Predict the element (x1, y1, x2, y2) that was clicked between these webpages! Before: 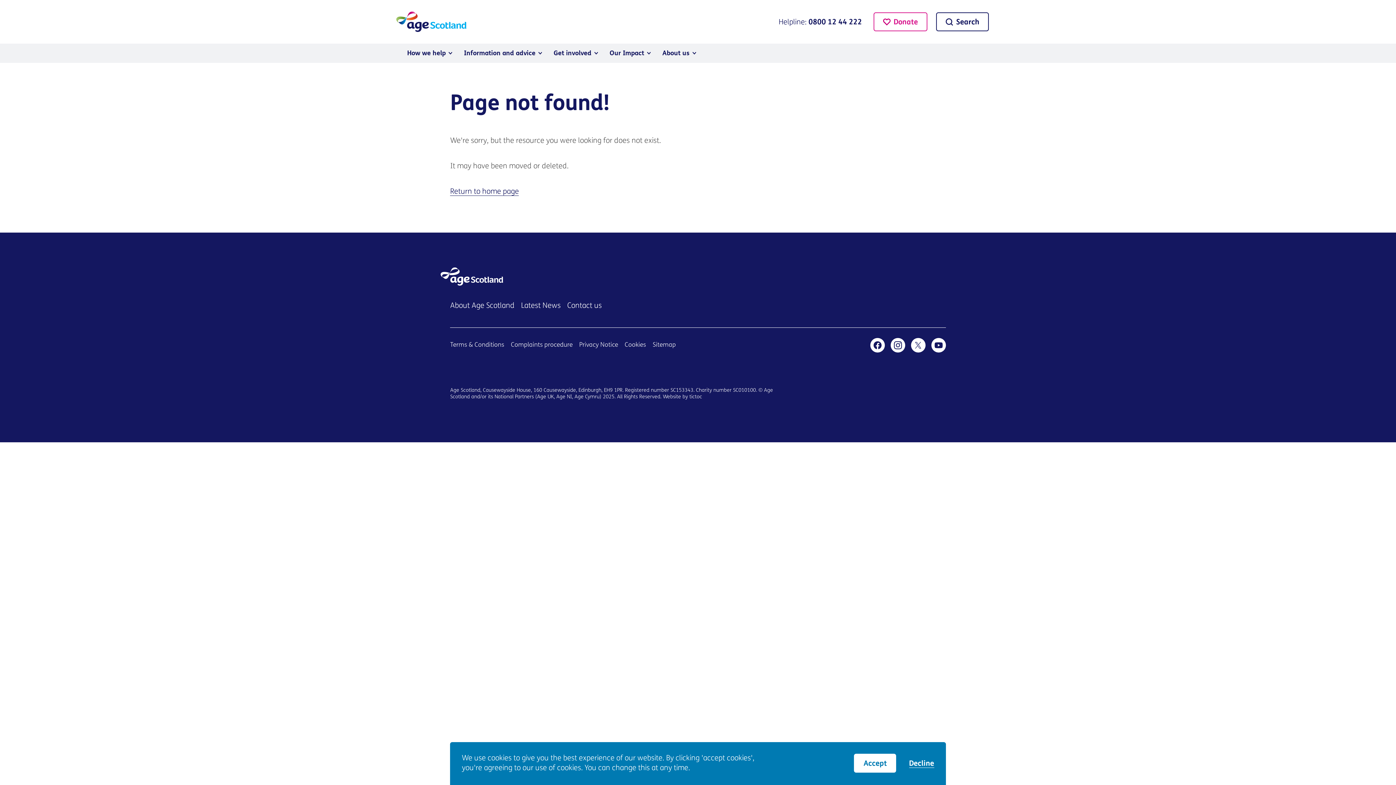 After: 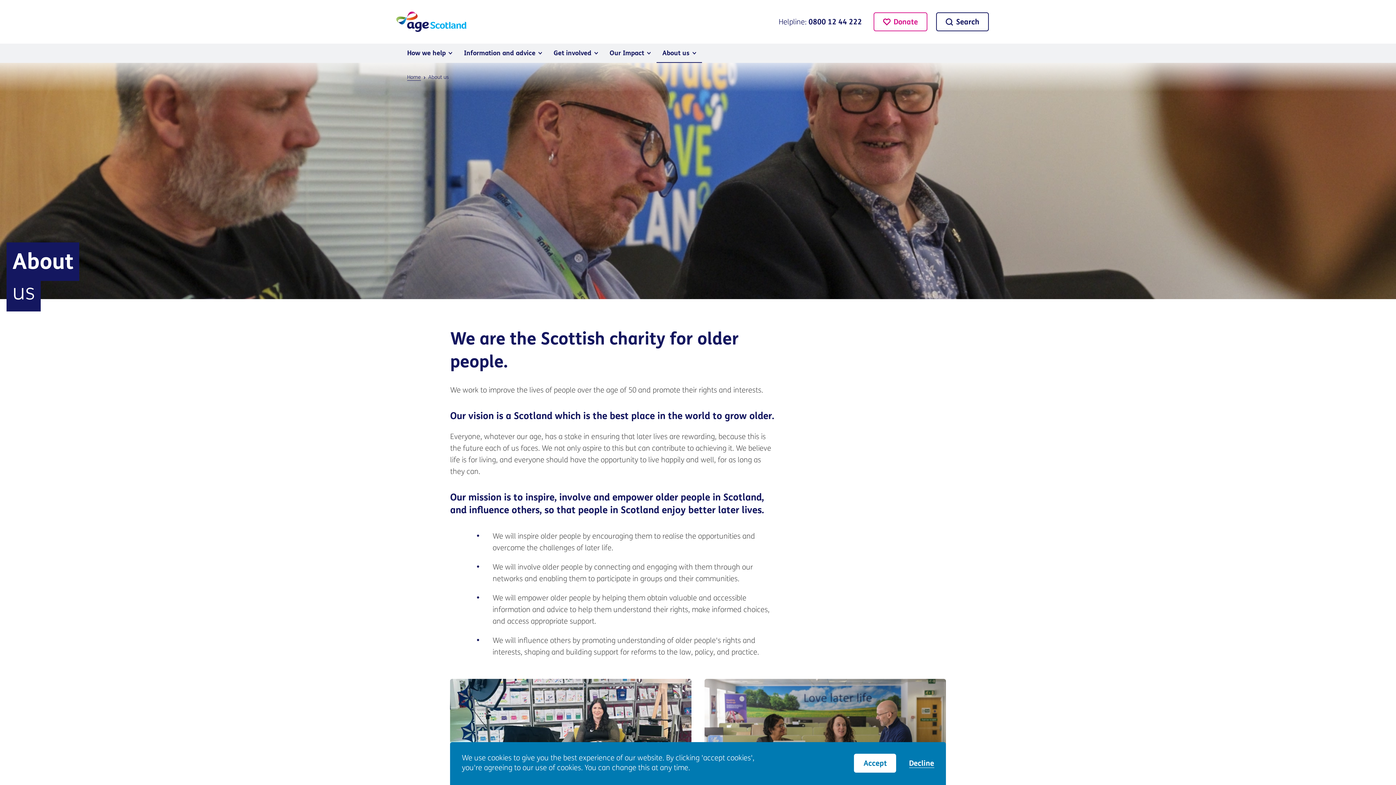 Action: bbox: (450, 302, 514, 310) label: About Age Scotland